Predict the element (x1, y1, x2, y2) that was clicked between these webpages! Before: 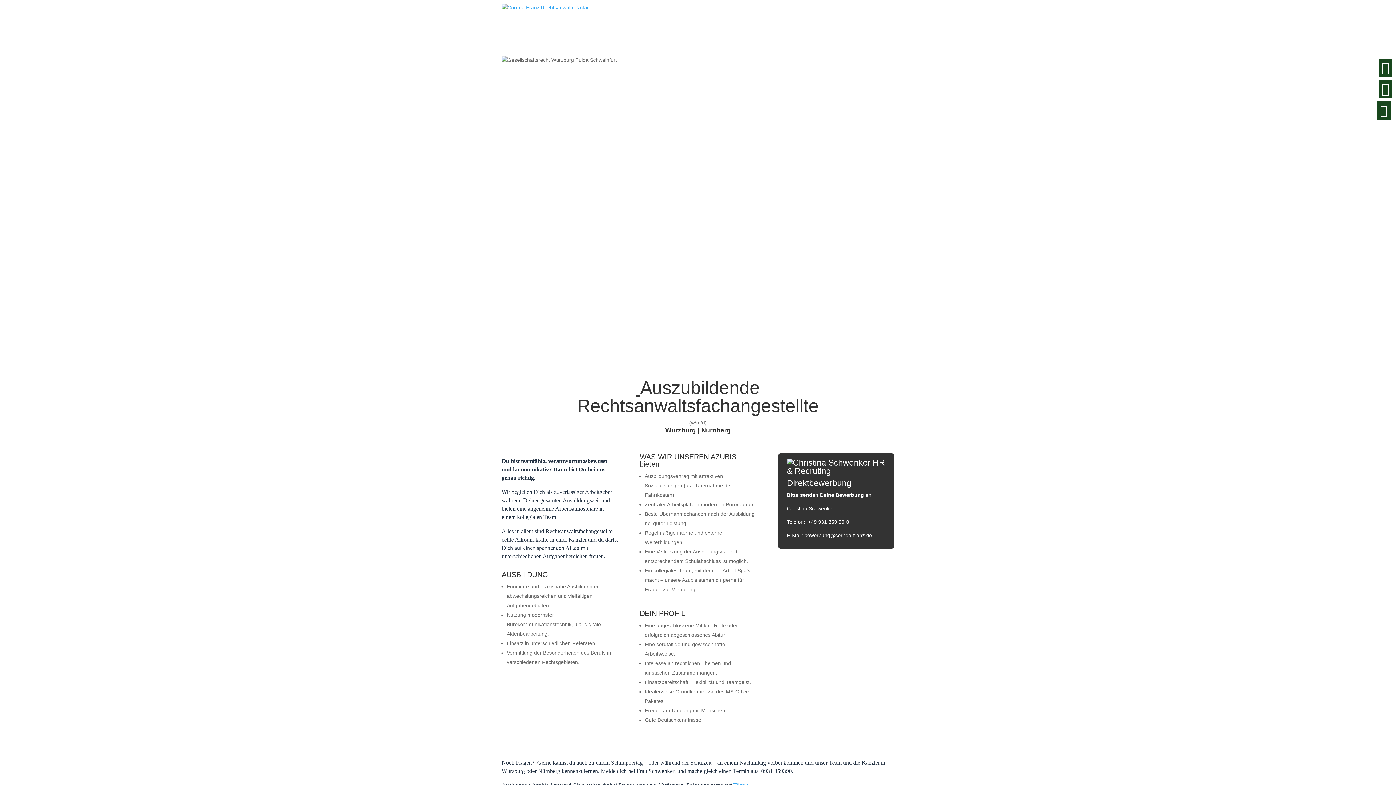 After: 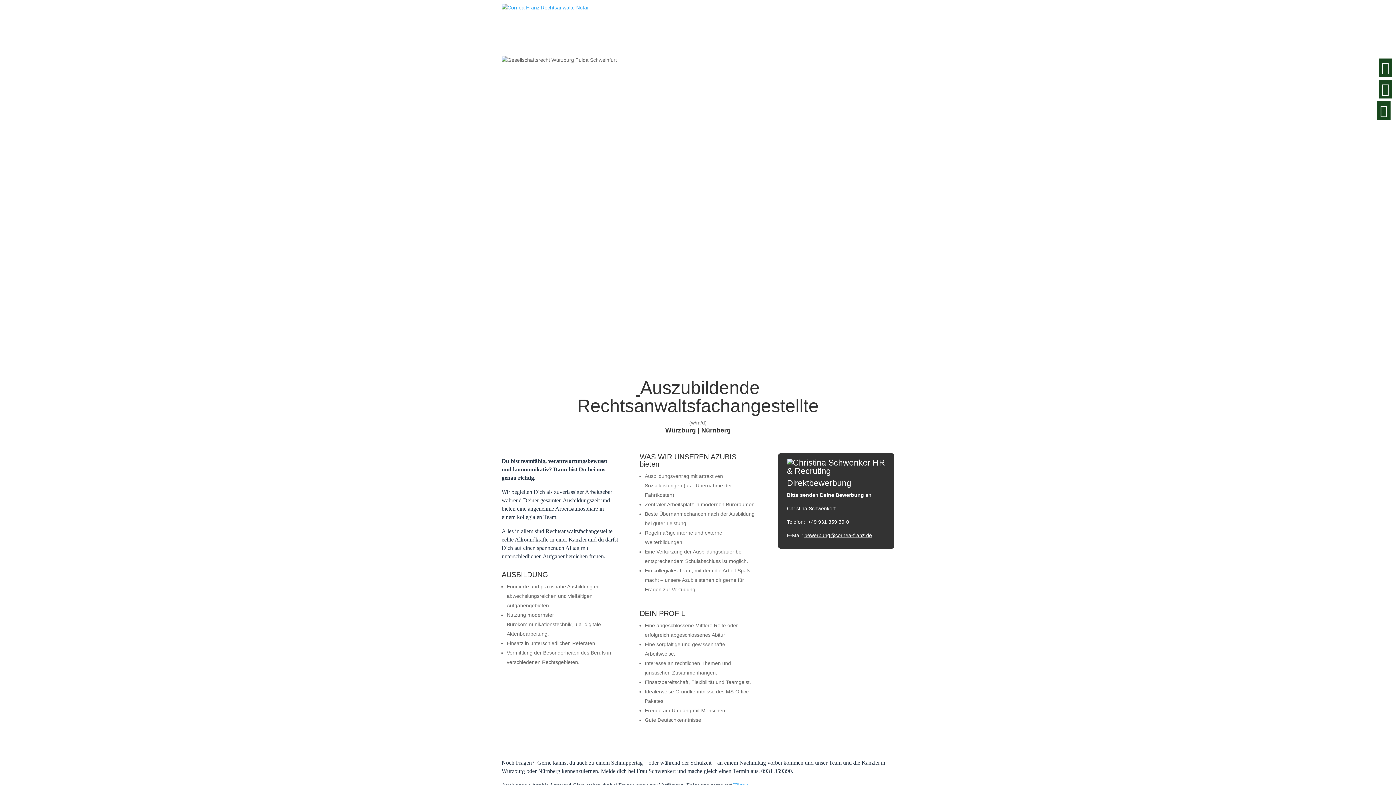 Action: bbox: (781, 4, 798, 10) label: Kanzlei